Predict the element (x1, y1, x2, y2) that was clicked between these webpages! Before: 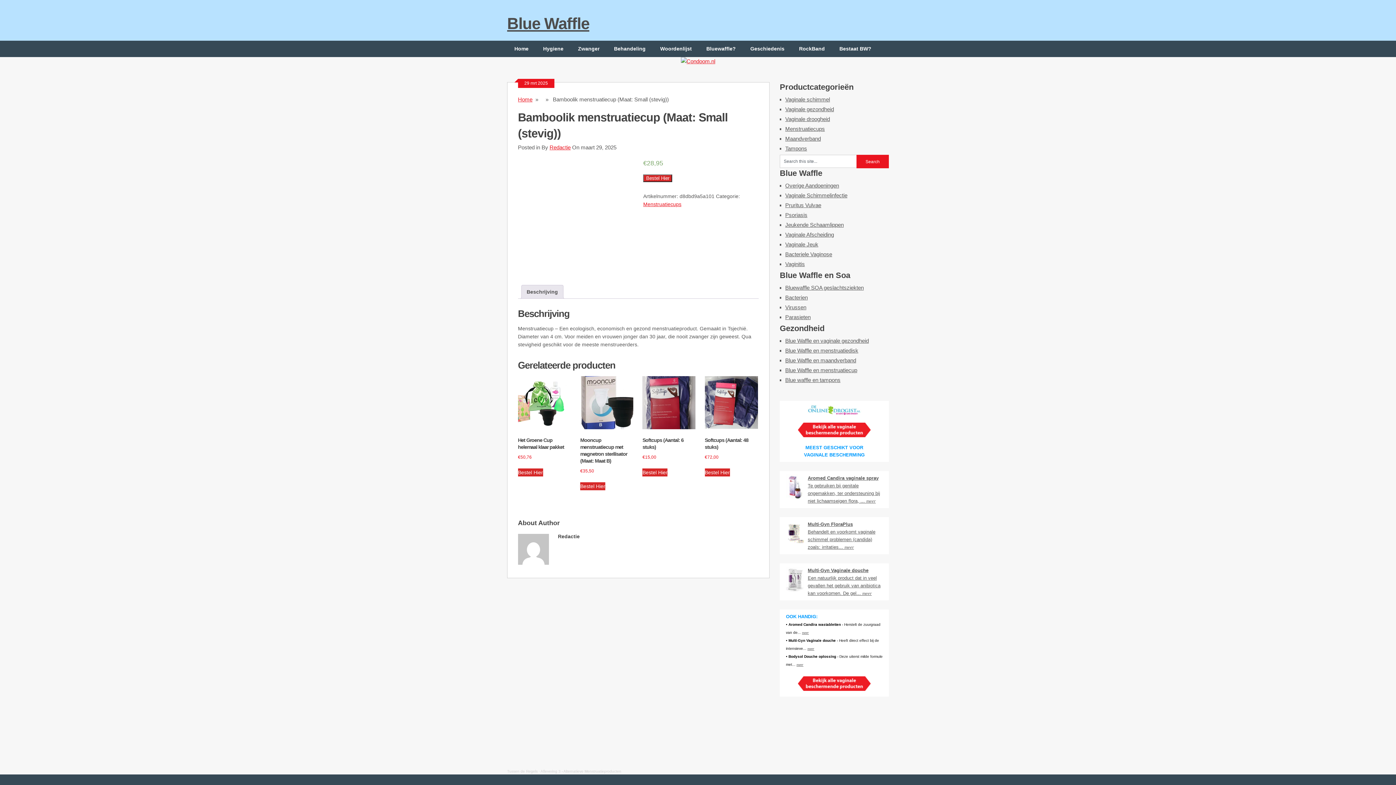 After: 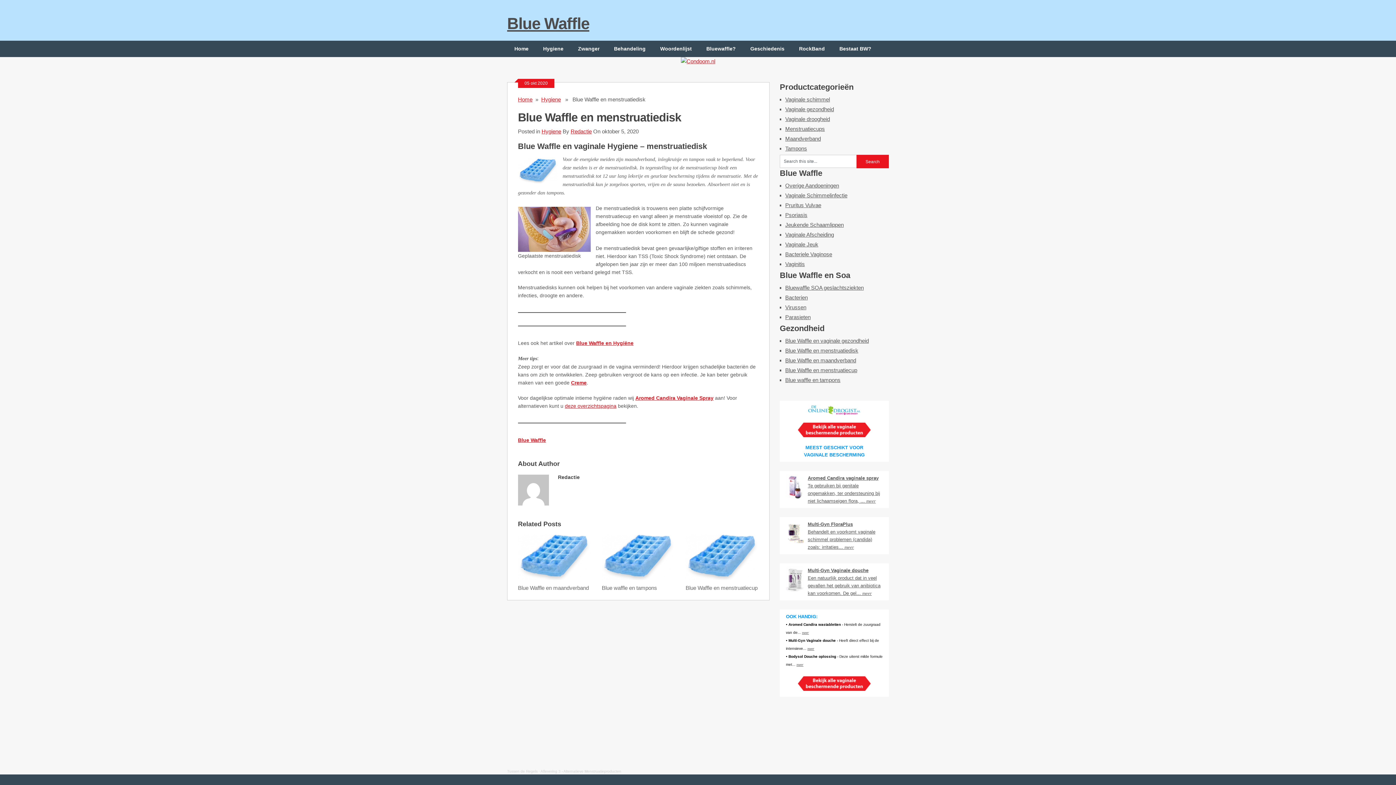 Action: bbox: (785, 347, 858, 353) label: Blue Waffle en menstruatiedisk